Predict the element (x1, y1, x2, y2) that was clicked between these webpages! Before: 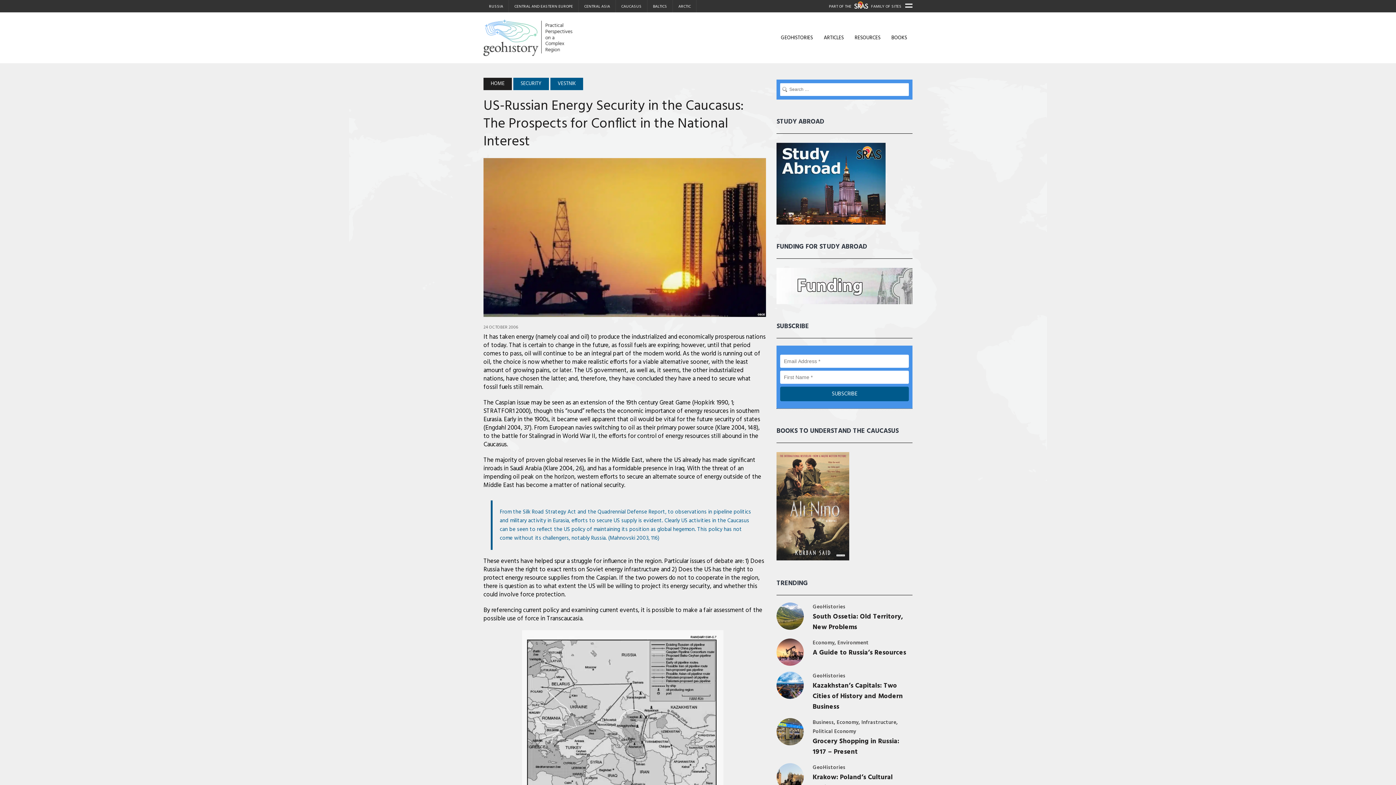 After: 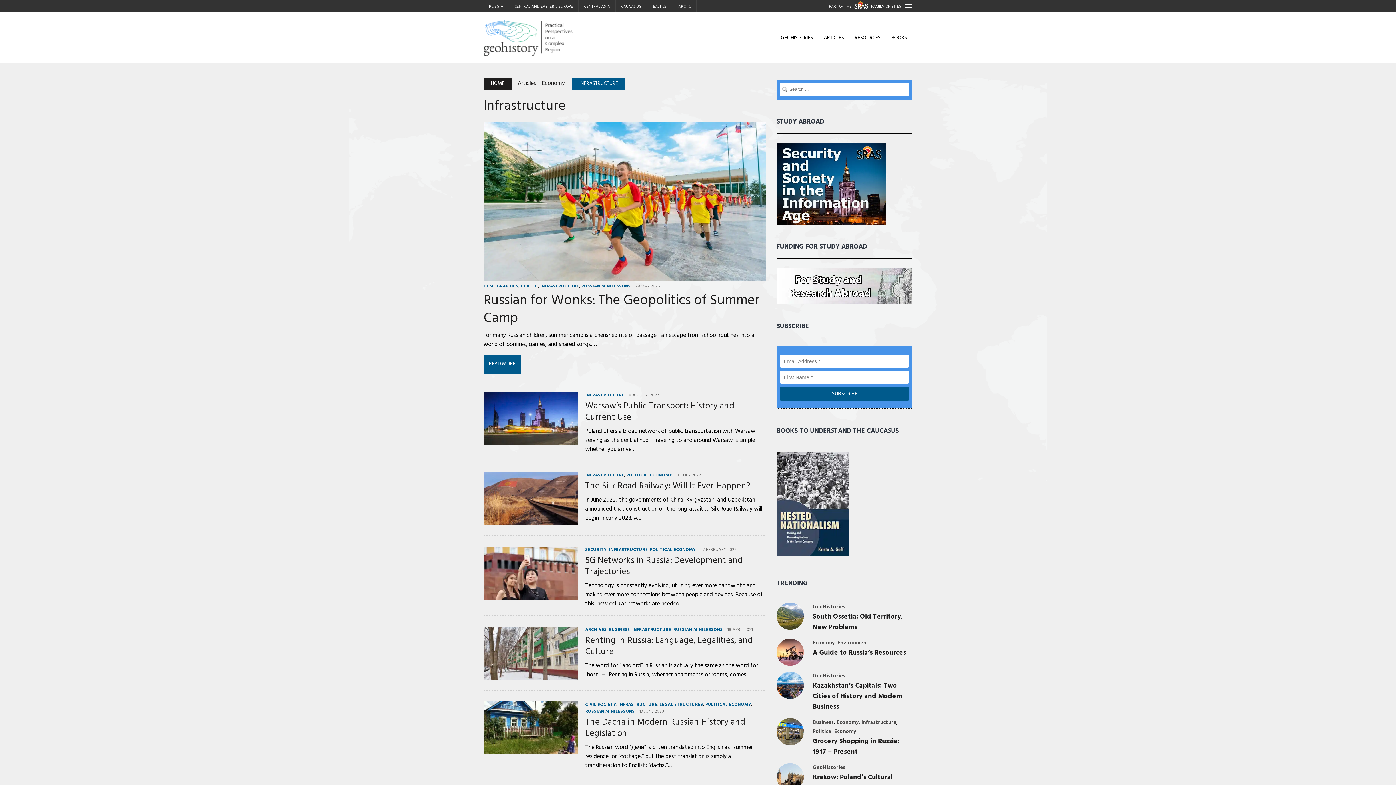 Action: bbox: (861, 718, 896, 727) label: Infrastructure